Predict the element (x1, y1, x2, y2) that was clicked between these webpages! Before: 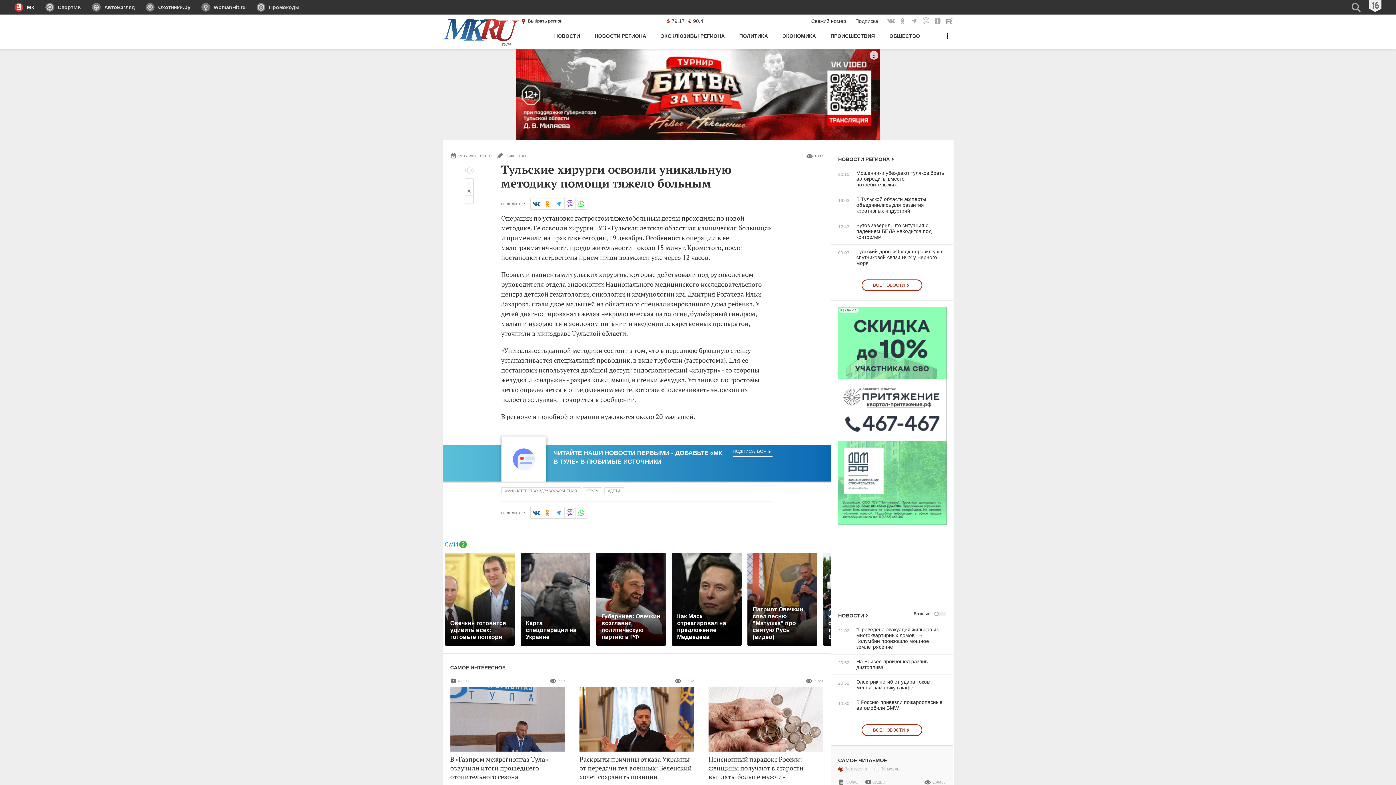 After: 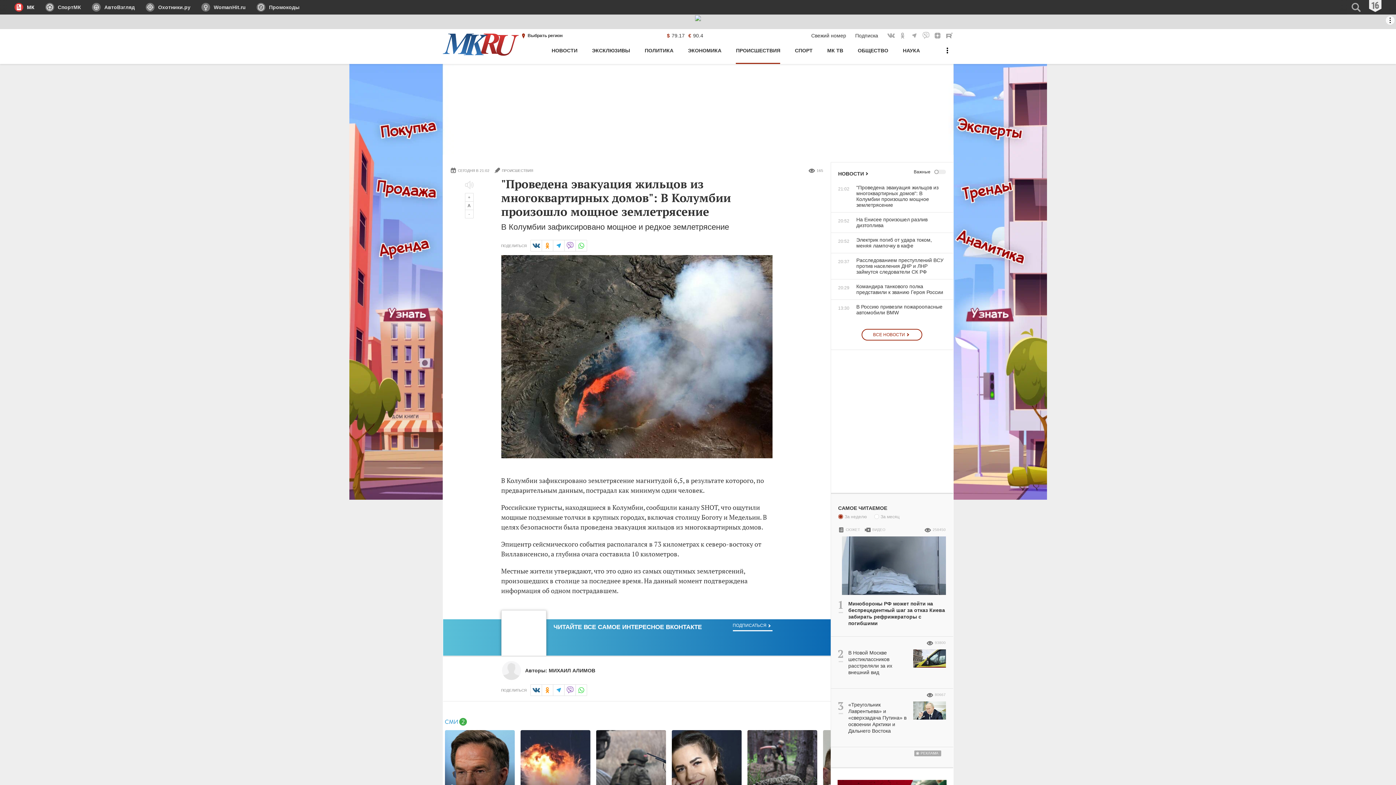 Action: bbox: (831, 626, 946, 650) label: 21:02
"Проведена эвакуация жильцов из многоквартирных домов": В Колумбии произошло мощное землетрясение